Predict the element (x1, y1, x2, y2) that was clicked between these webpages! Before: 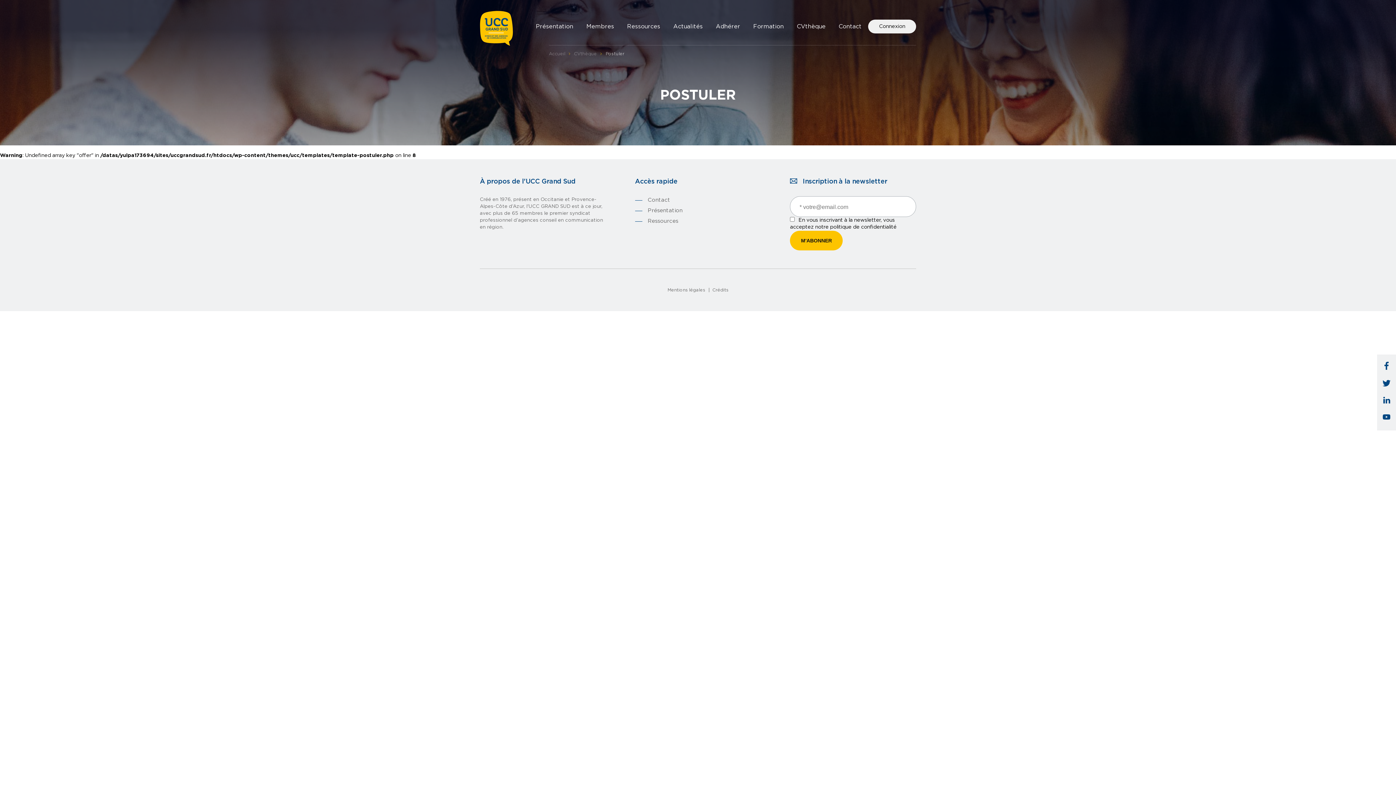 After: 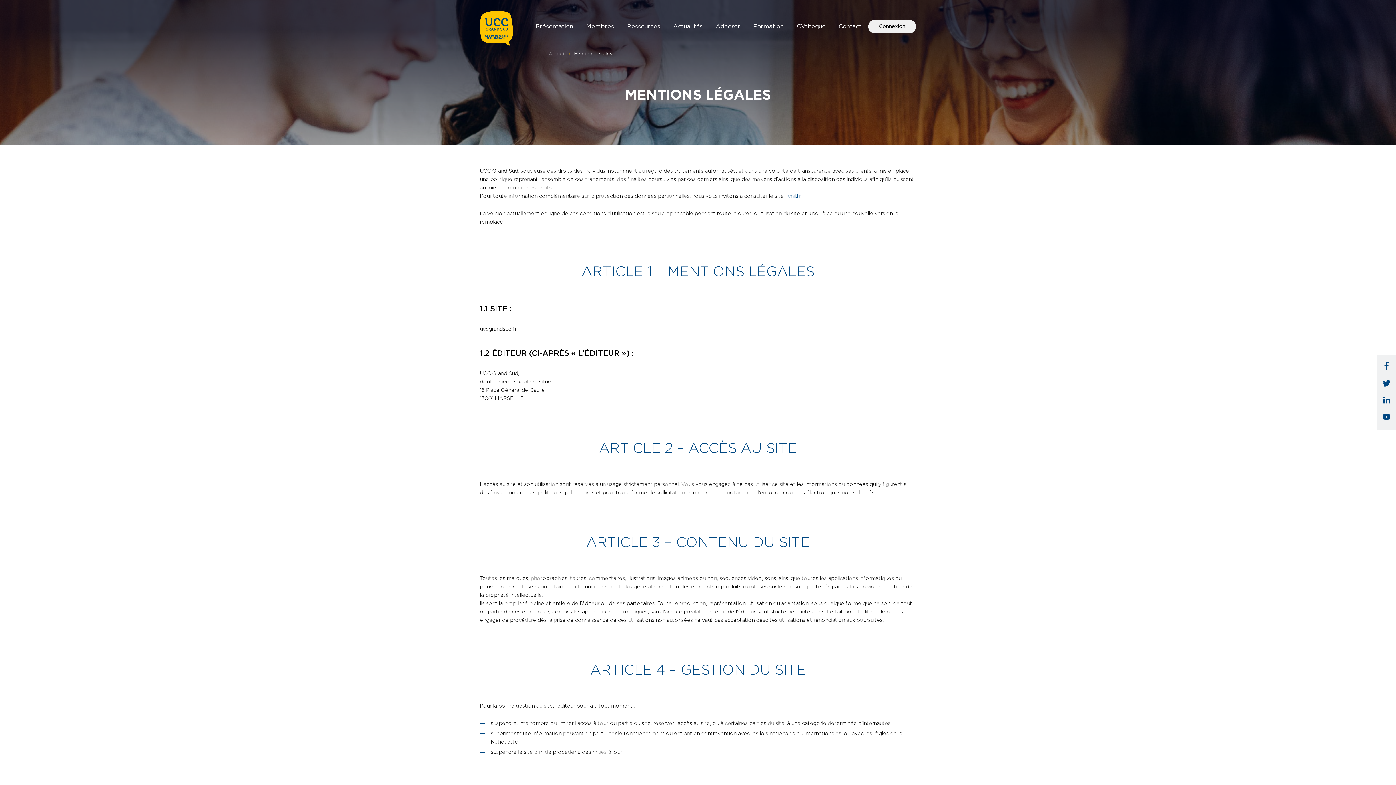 Action: label: Mentions légales bbox: (667, 288, 705, 292)